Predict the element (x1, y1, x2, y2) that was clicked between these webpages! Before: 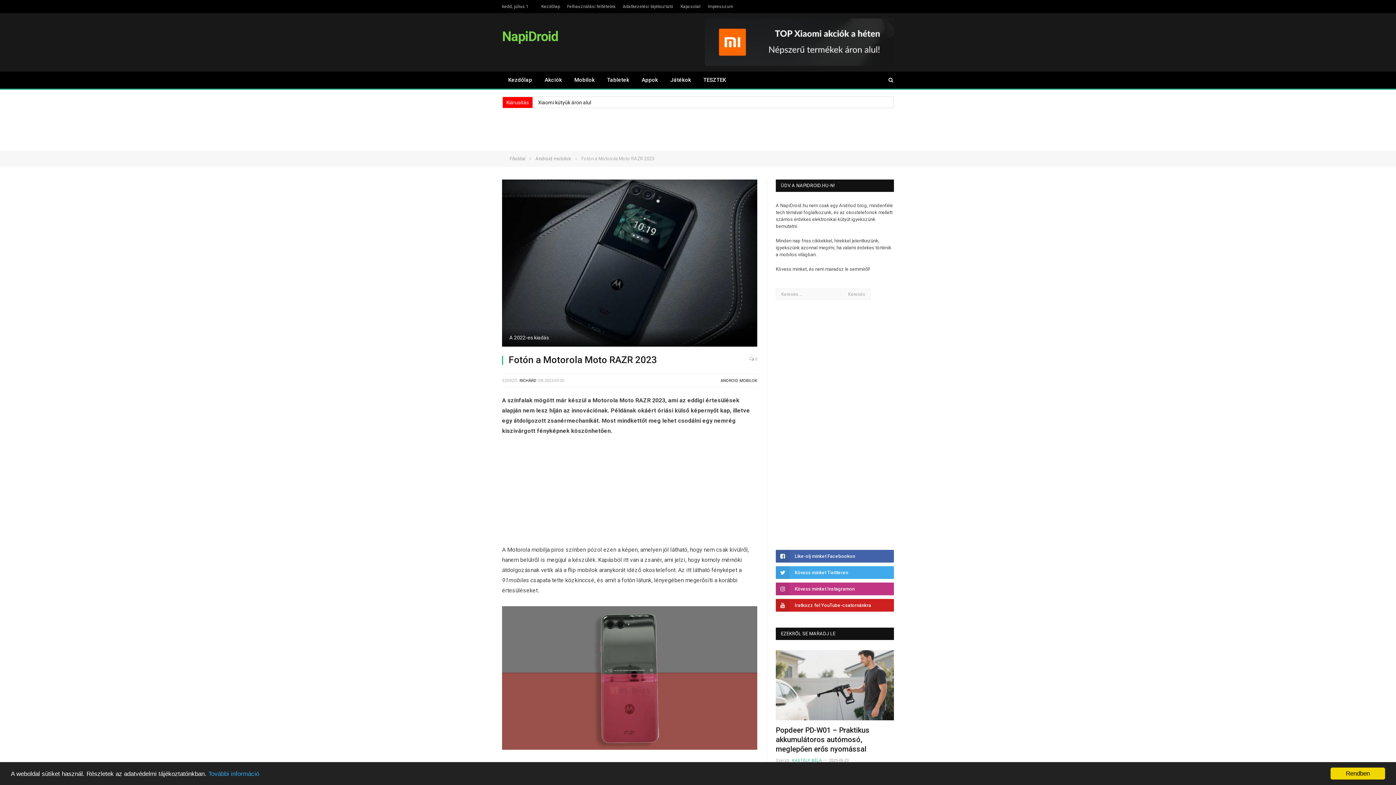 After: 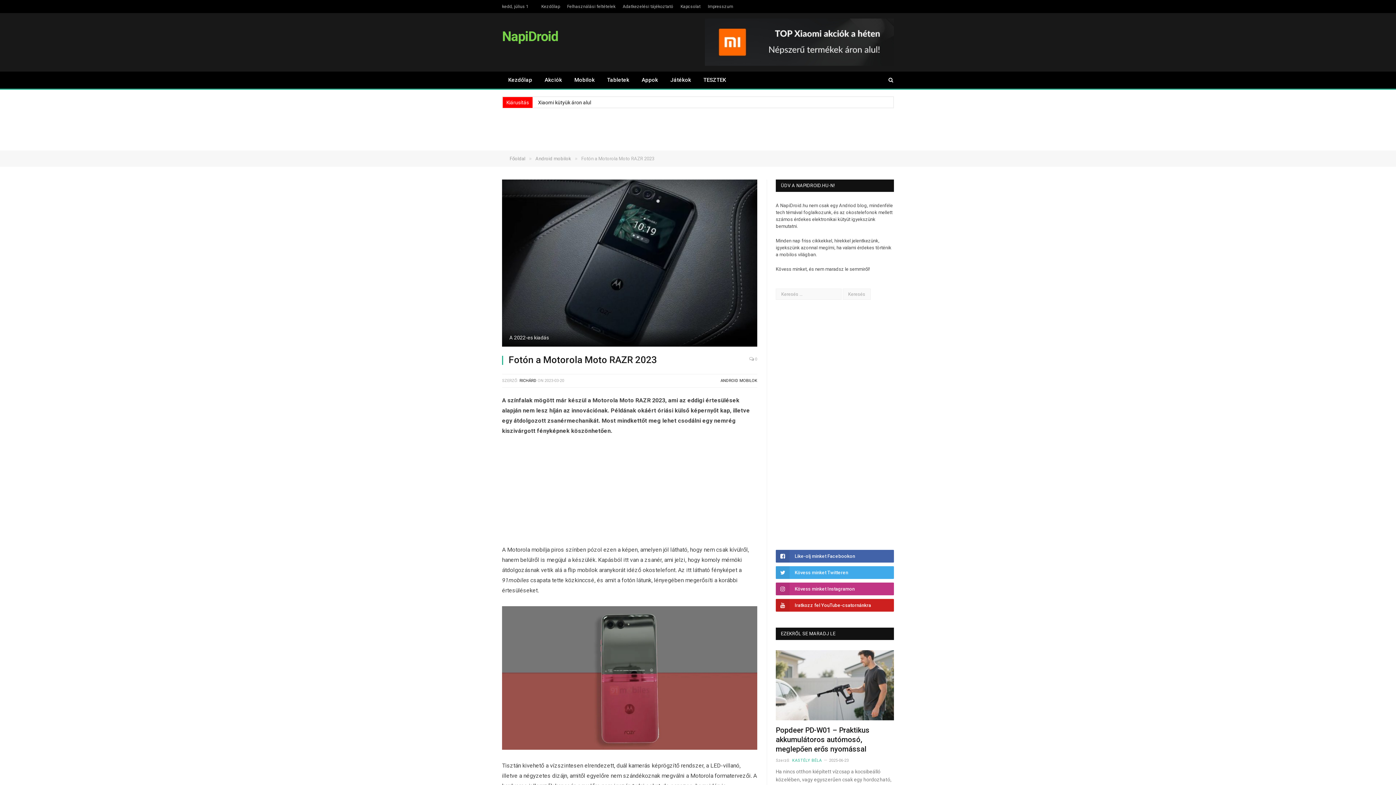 Action: bbox: (1330, 768, 1385, 780) label: Rendben